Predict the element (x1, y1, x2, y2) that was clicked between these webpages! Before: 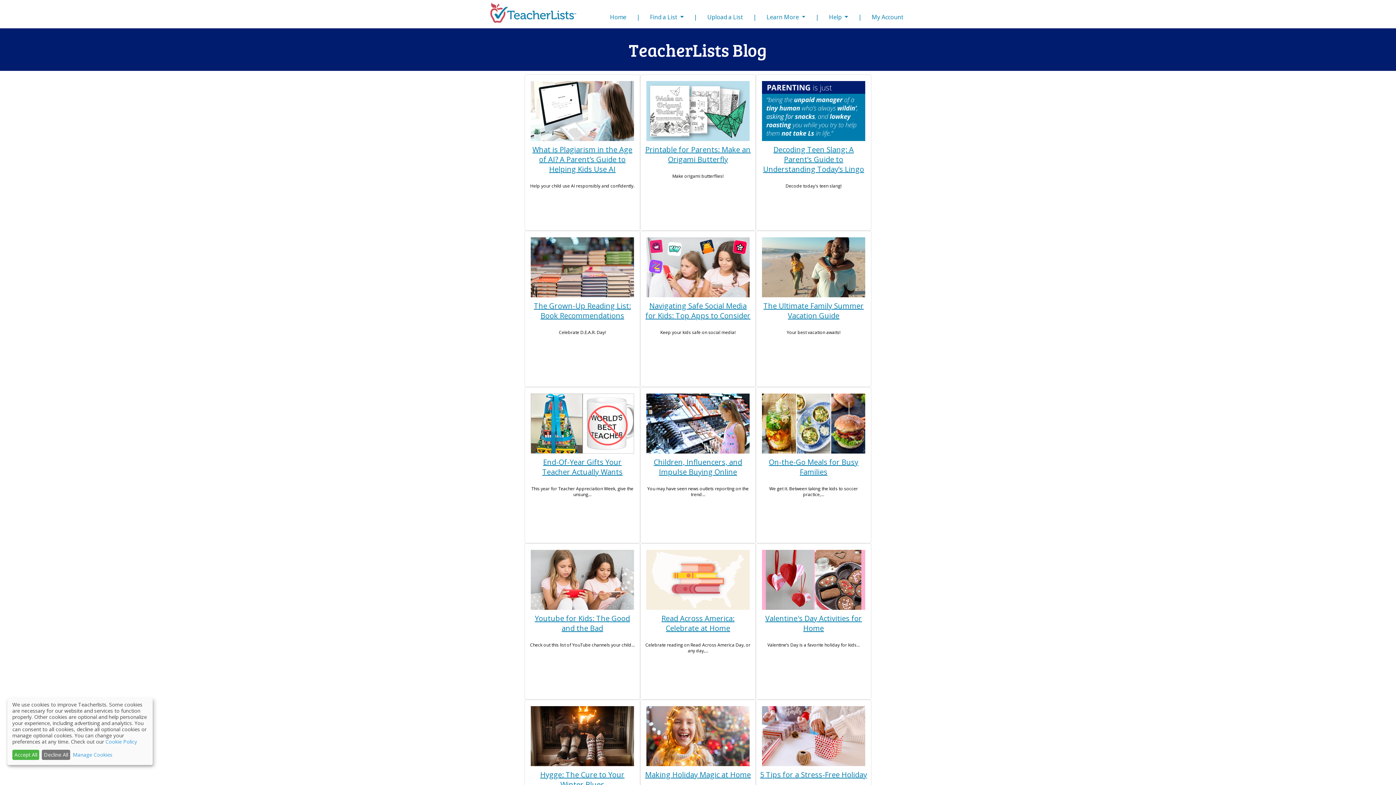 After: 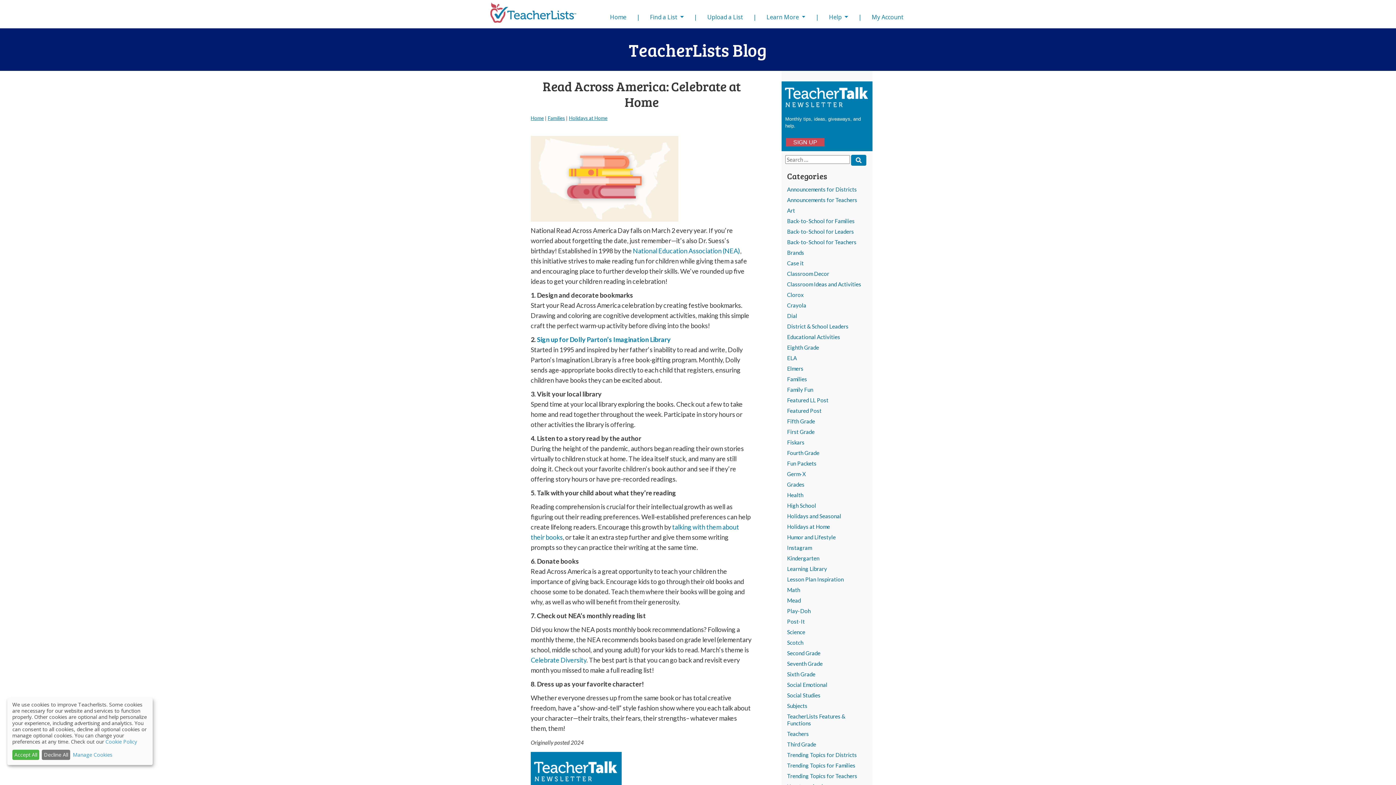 Action: label: Read Across America: Celebrate at Home bbox: (661, 613, 734, 633)